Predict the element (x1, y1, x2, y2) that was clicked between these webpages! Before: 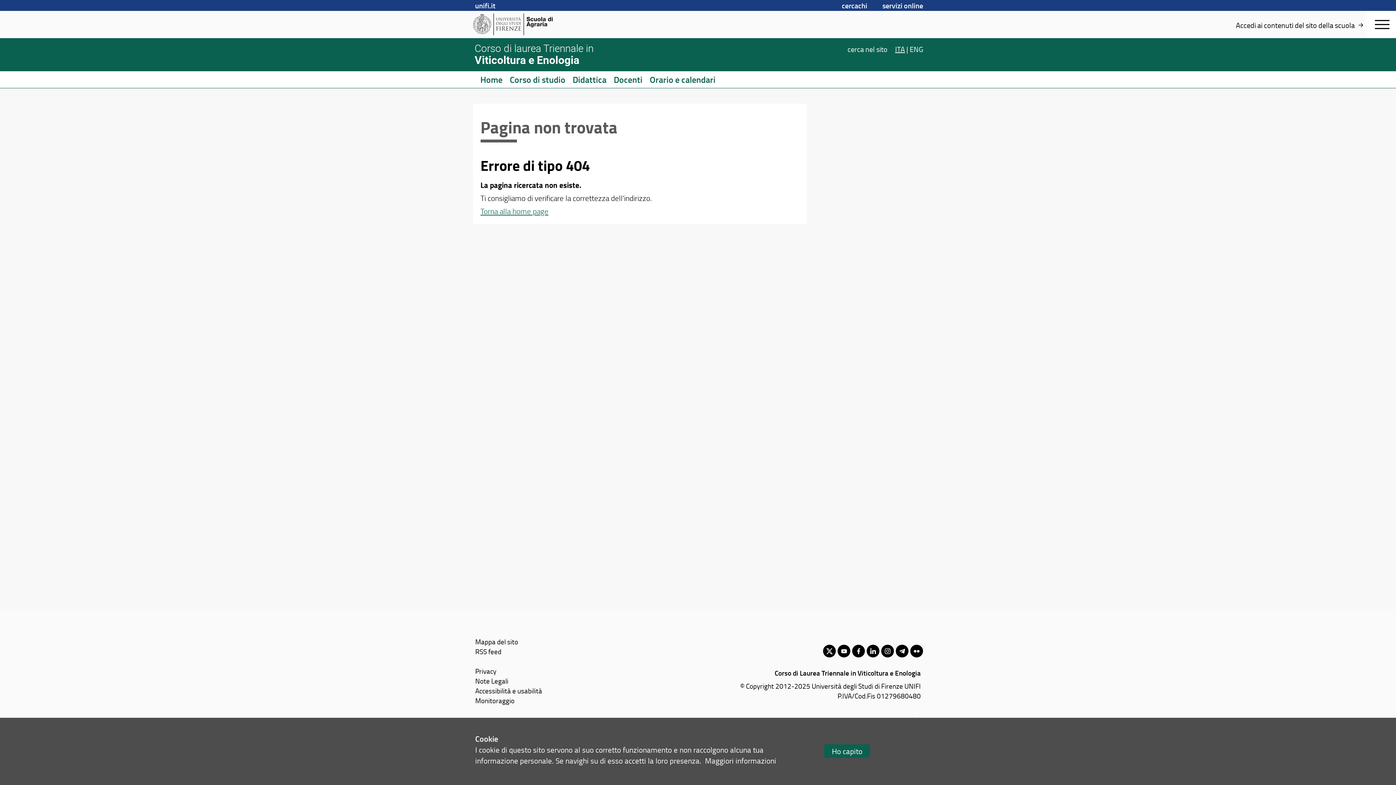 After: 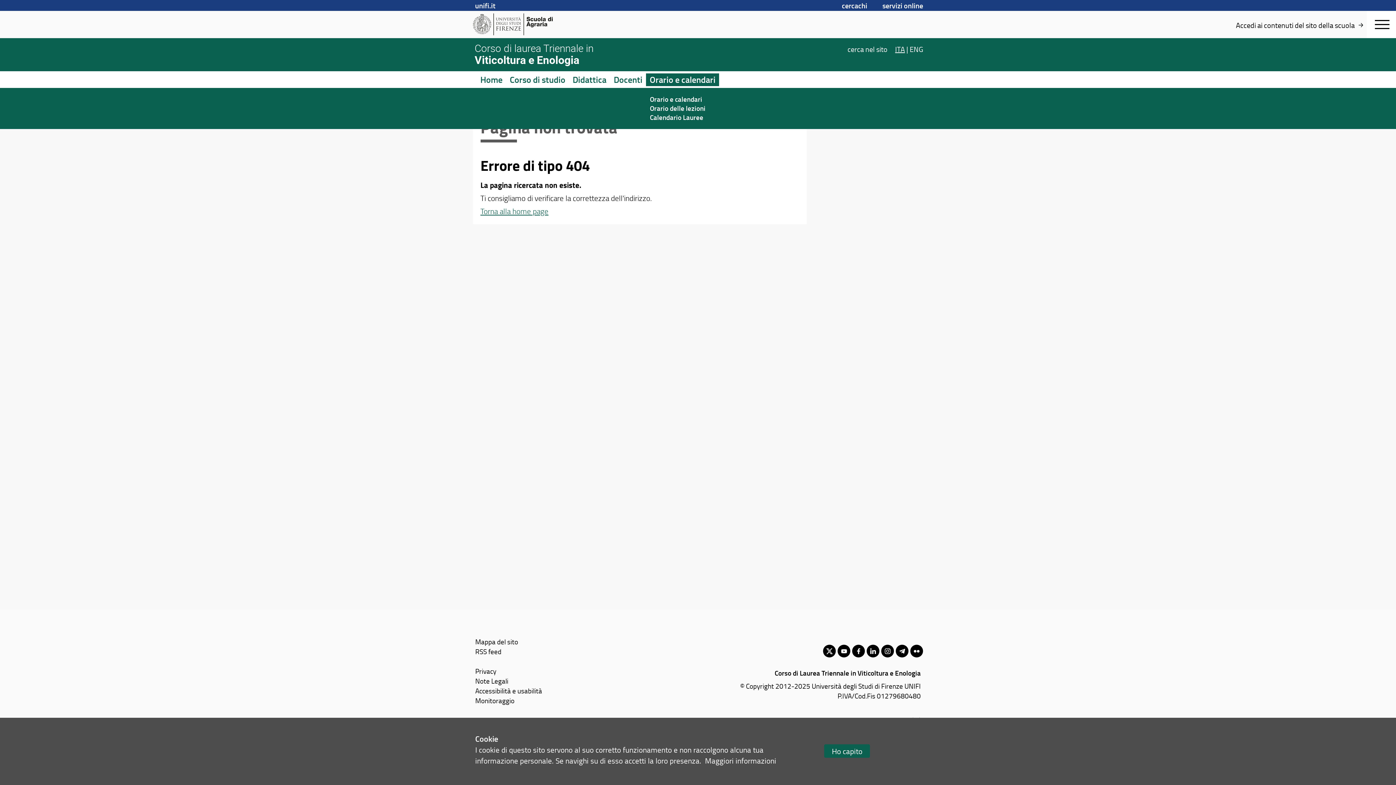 Action: label: Orario e calendari bbox: (649, 73, 715, 85)